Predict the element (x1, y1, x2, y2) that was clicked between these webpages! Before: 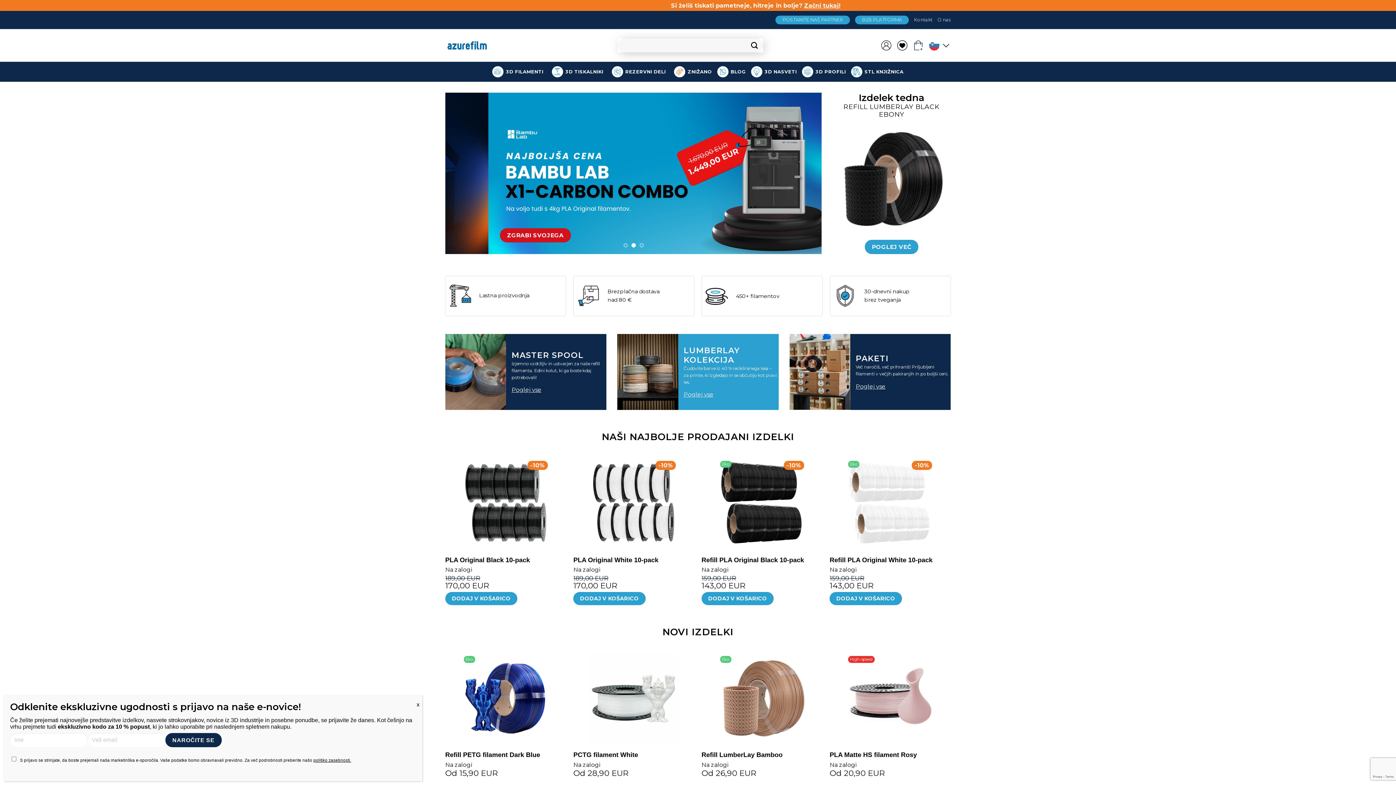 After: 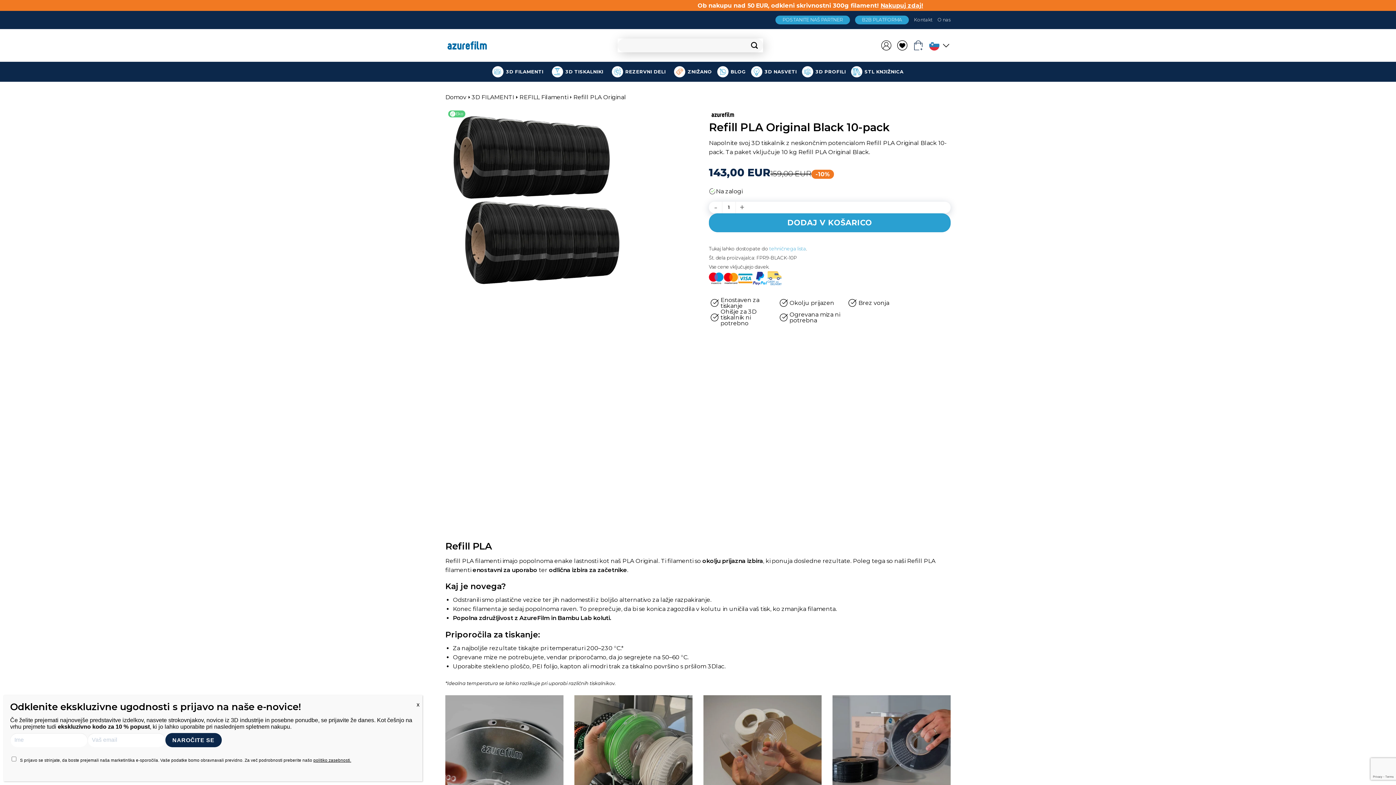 Action: bbox: (717, 458, 807, 548) label: Refill PLA Original Black 10-pack